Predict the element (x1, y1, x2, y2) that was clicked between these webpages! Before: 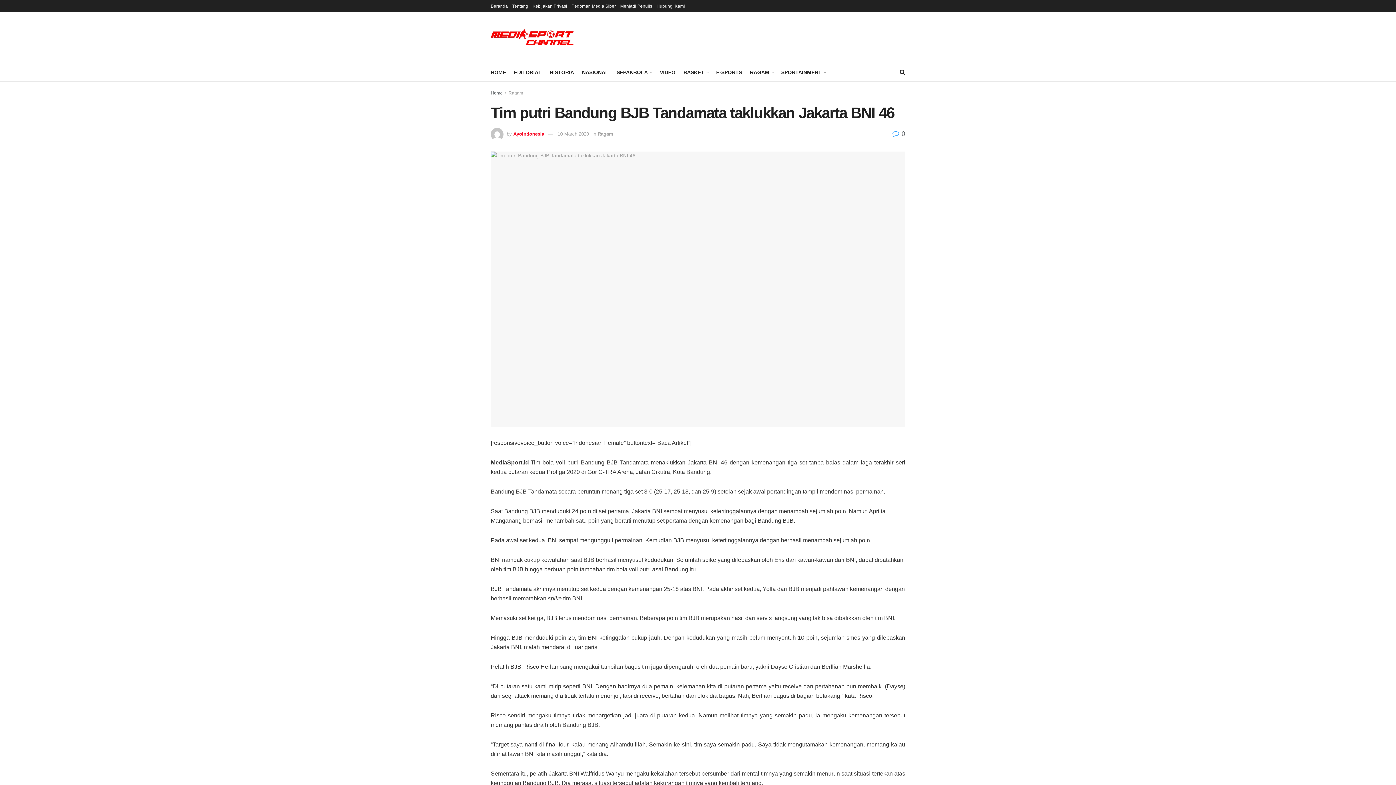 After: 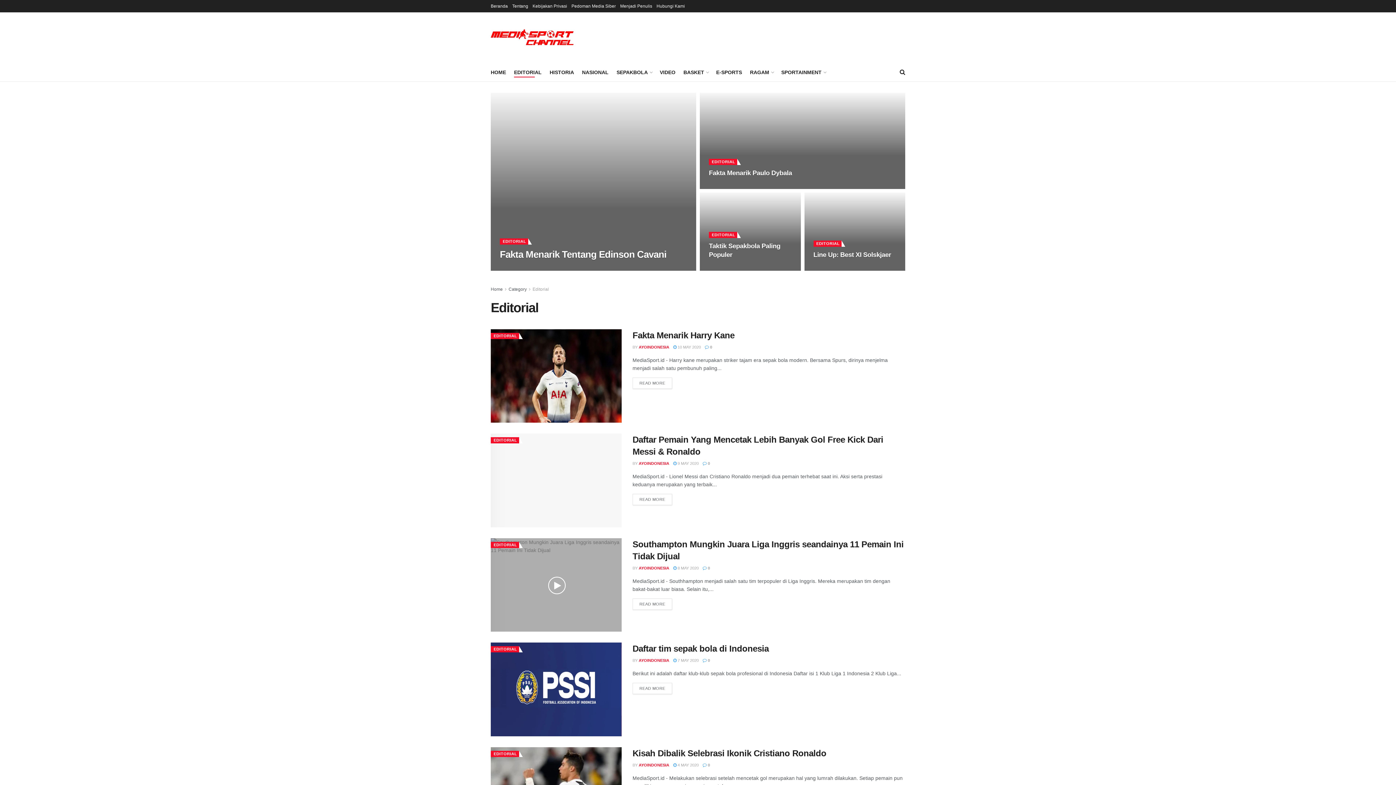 Action: bbox: (514, 67, 541, 77) label: EDITORIAL